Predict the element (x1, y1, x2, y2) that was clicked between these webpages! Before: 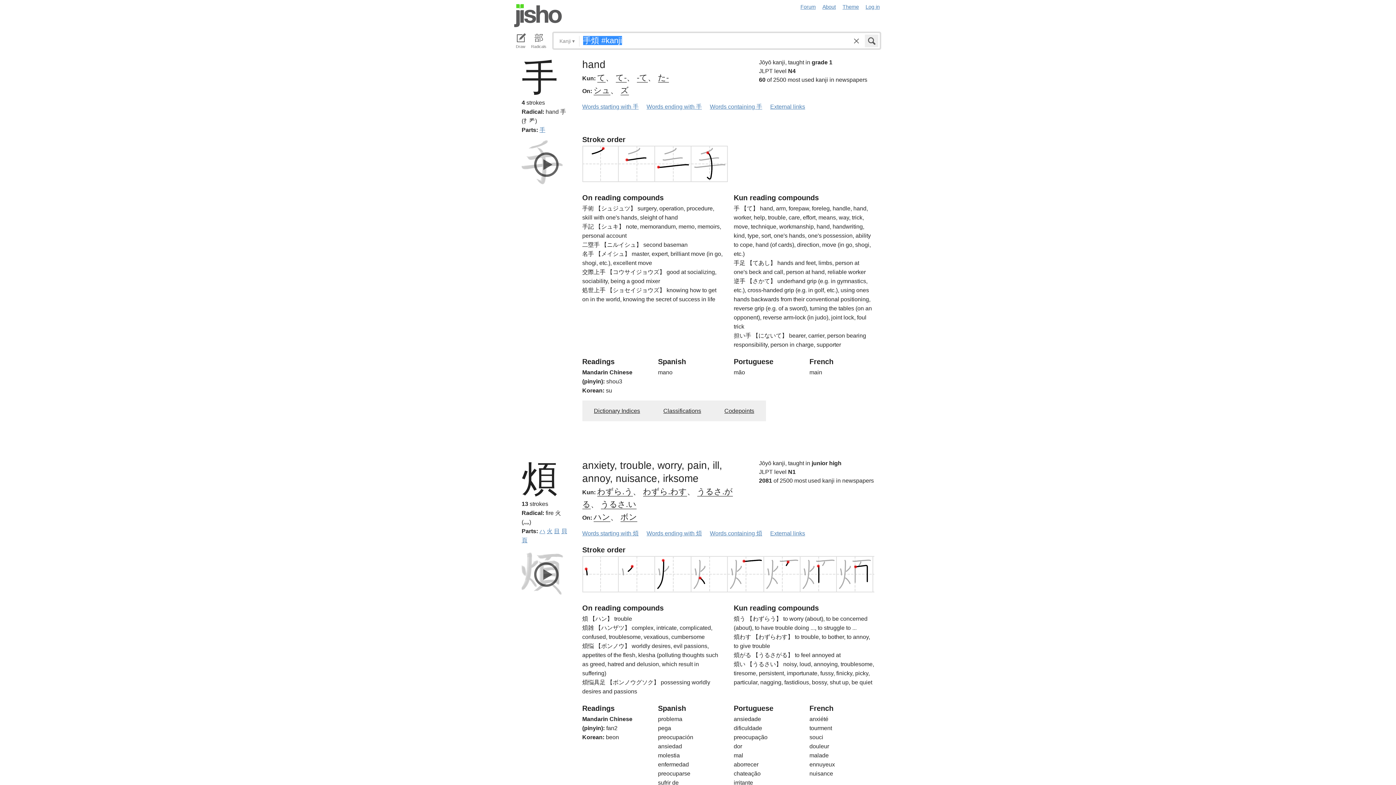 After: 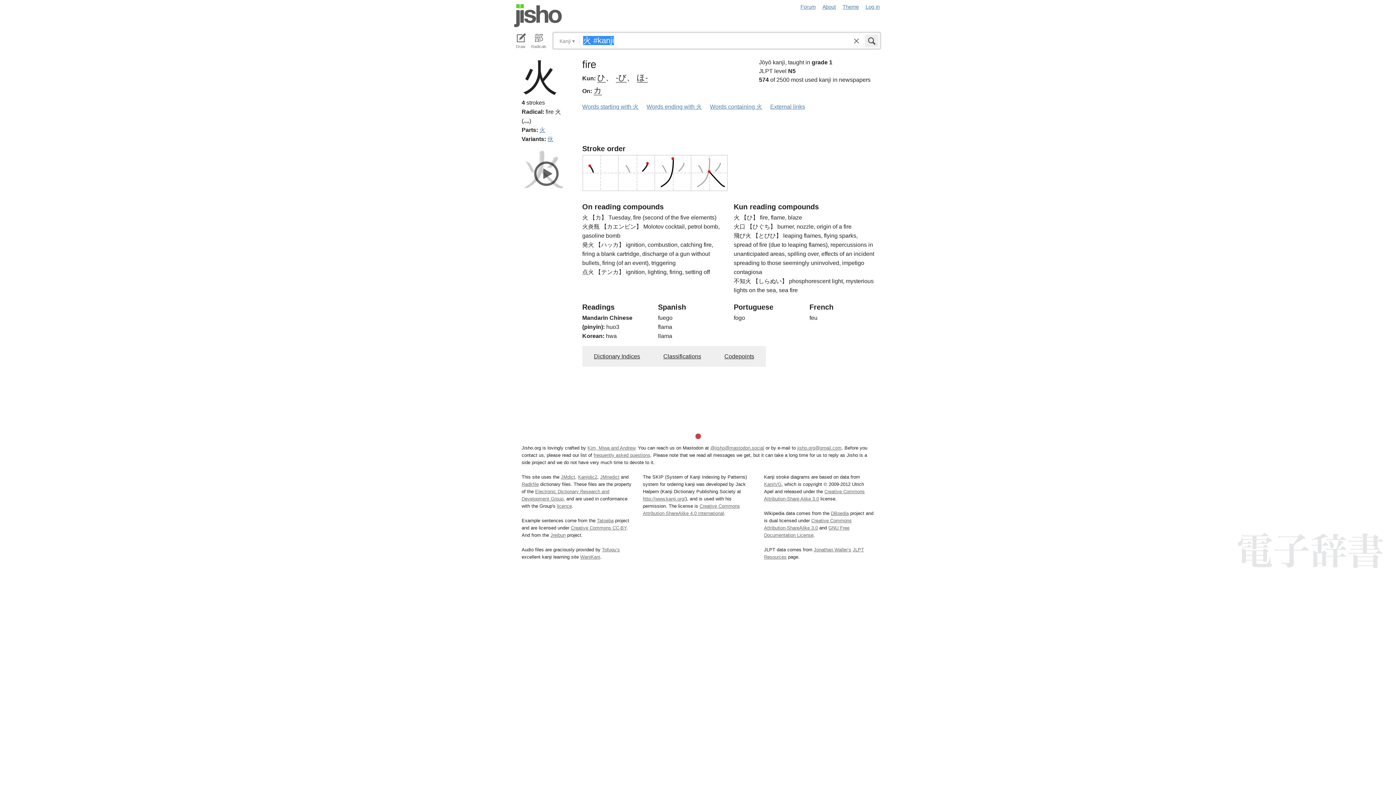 Action: label: 火 bbox: (546, 528, 552, 534)